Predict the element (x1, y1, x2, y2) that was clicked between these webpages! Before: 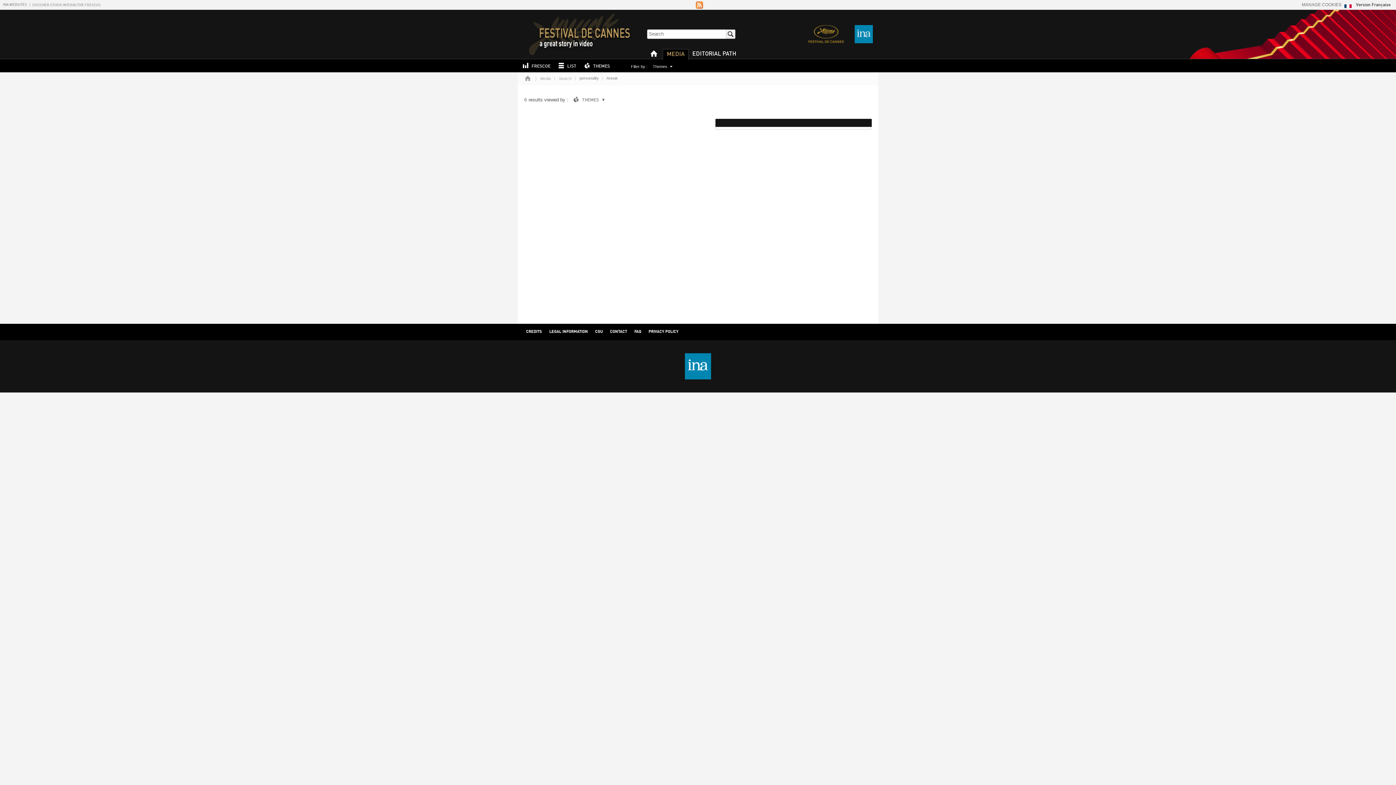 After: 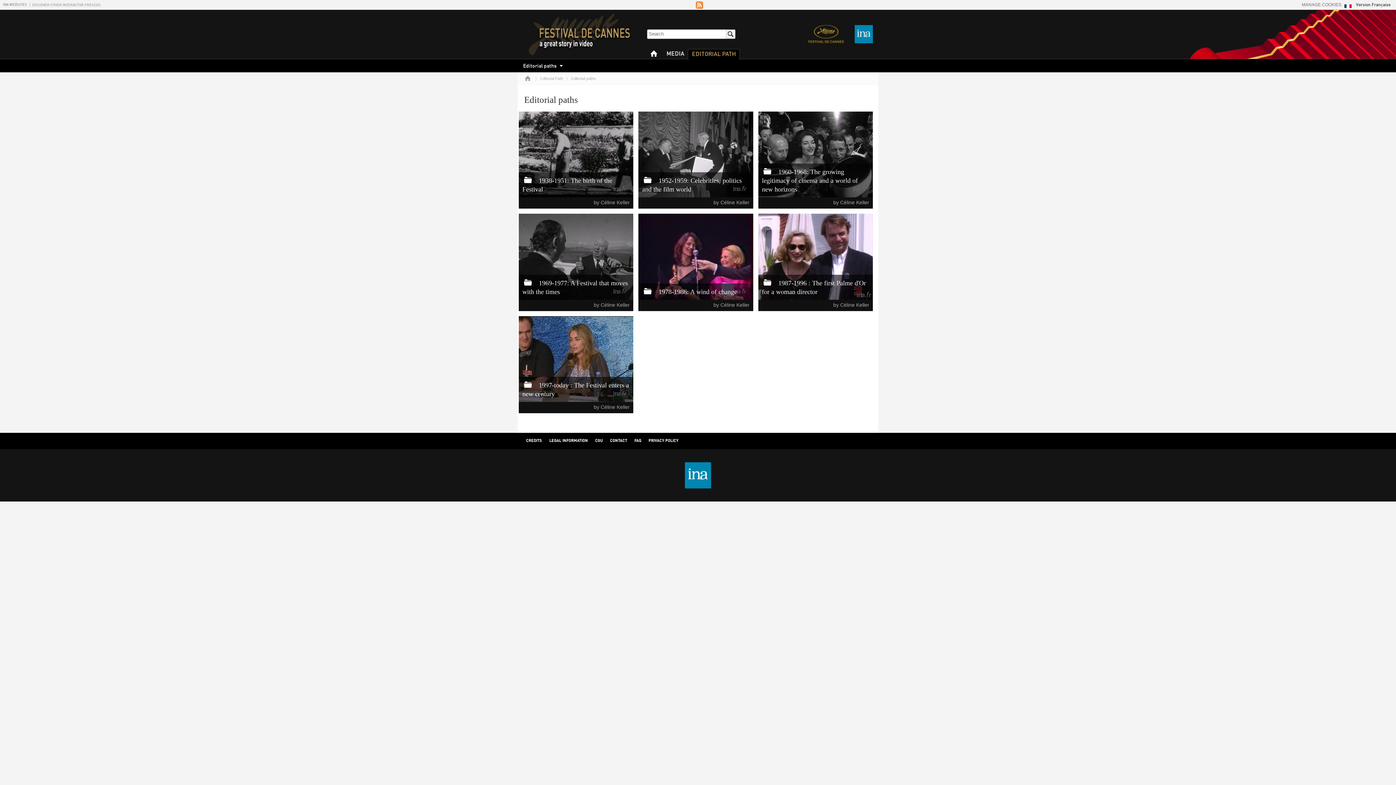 Action: bbox: (688, 48, 740, 59) label: EDITORIAL PATH